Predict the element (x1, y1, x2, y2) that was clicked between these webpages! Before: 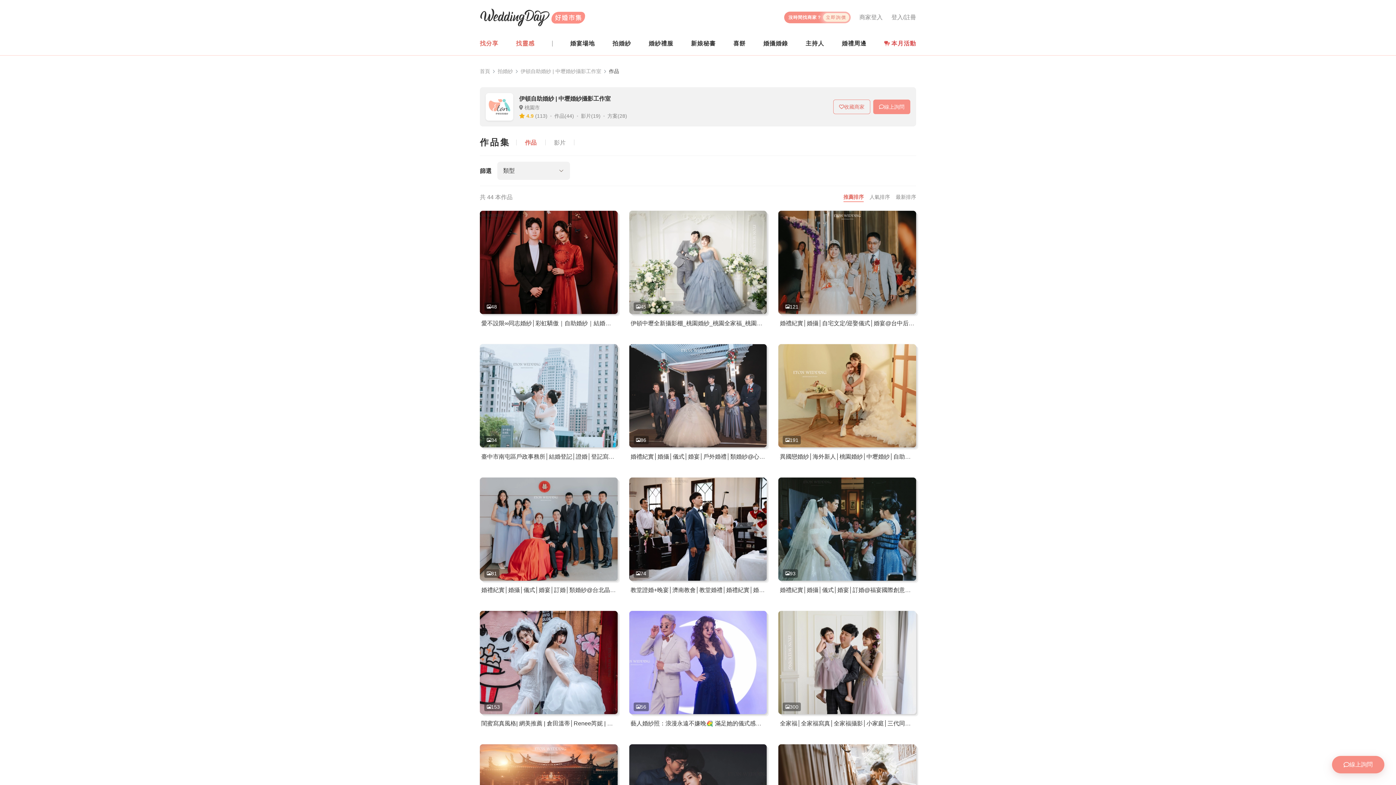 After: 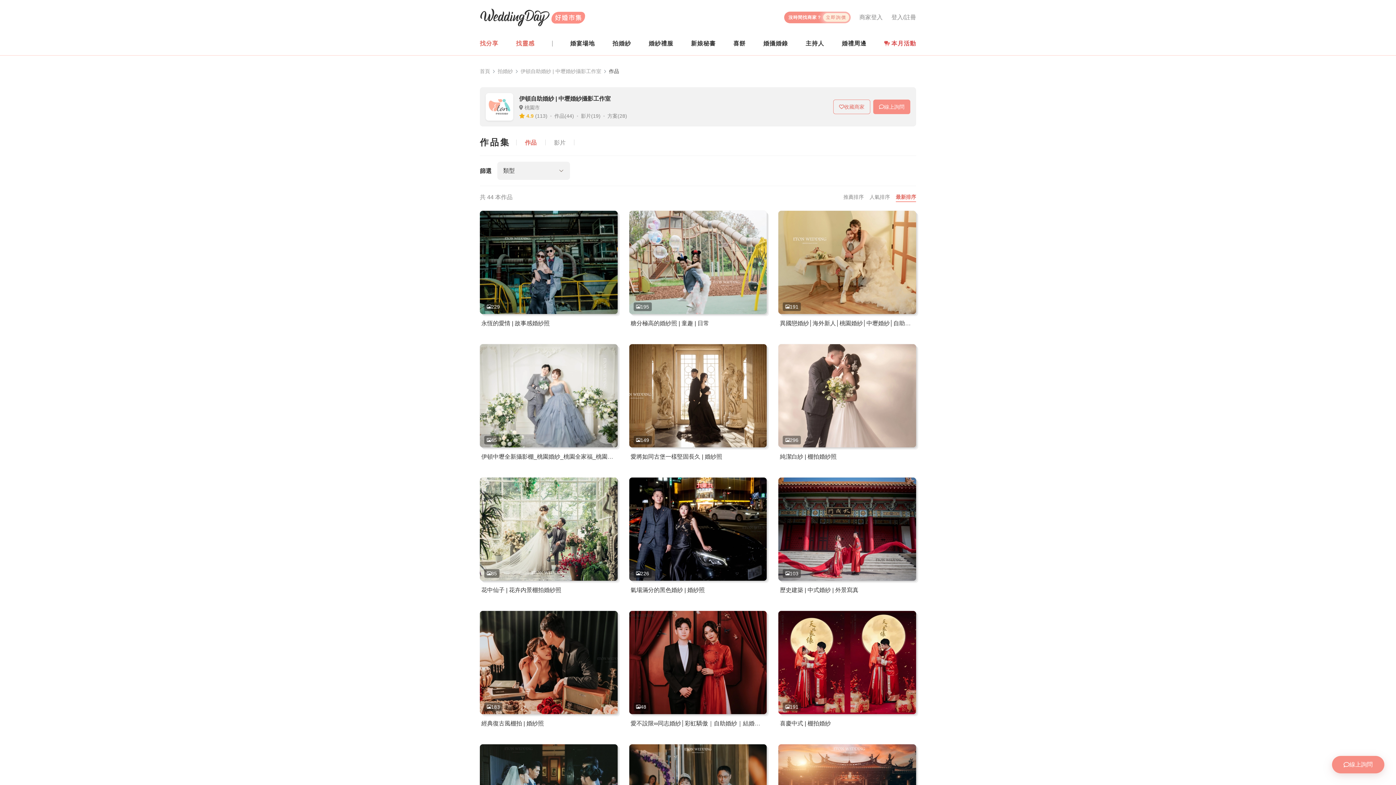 Action: bbox: (896, 192, 916, 201) label: 最新排序